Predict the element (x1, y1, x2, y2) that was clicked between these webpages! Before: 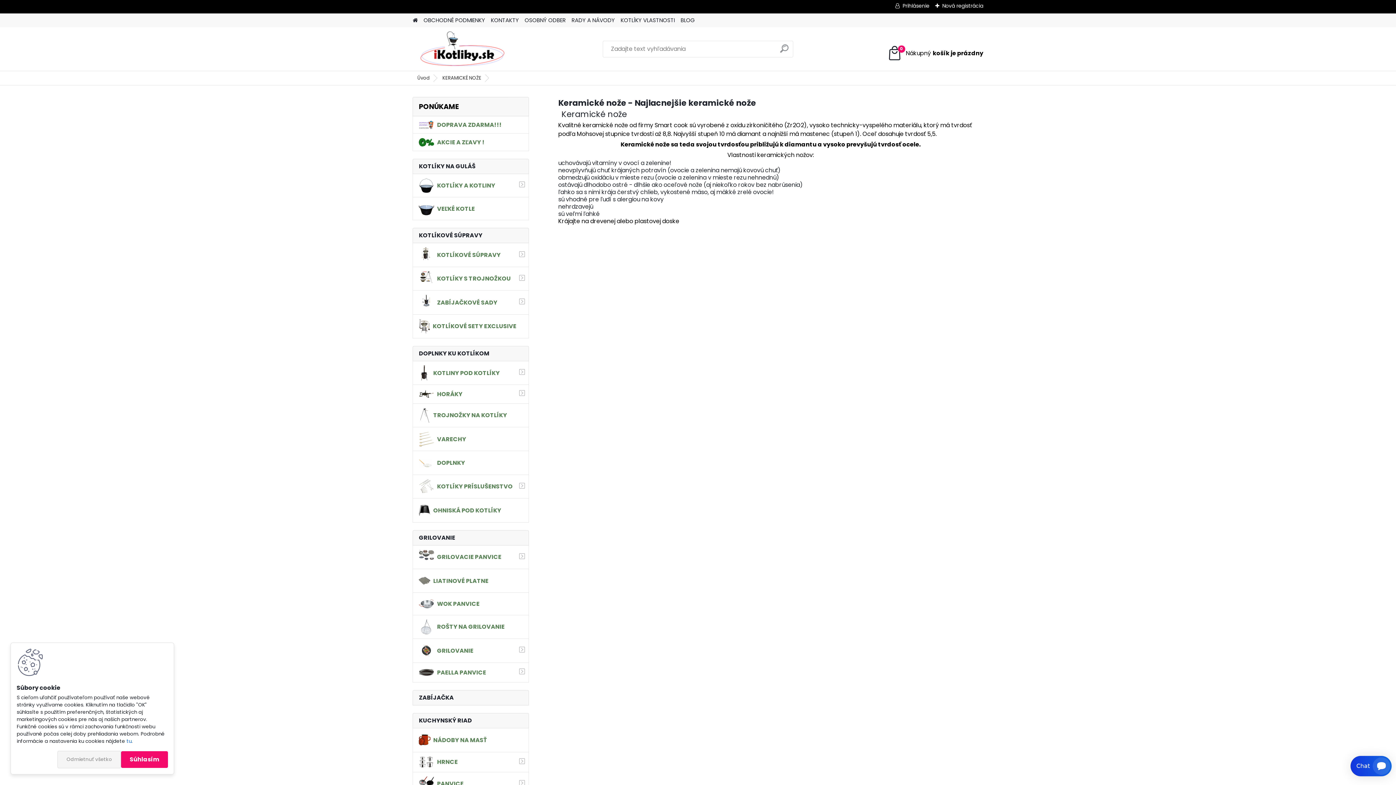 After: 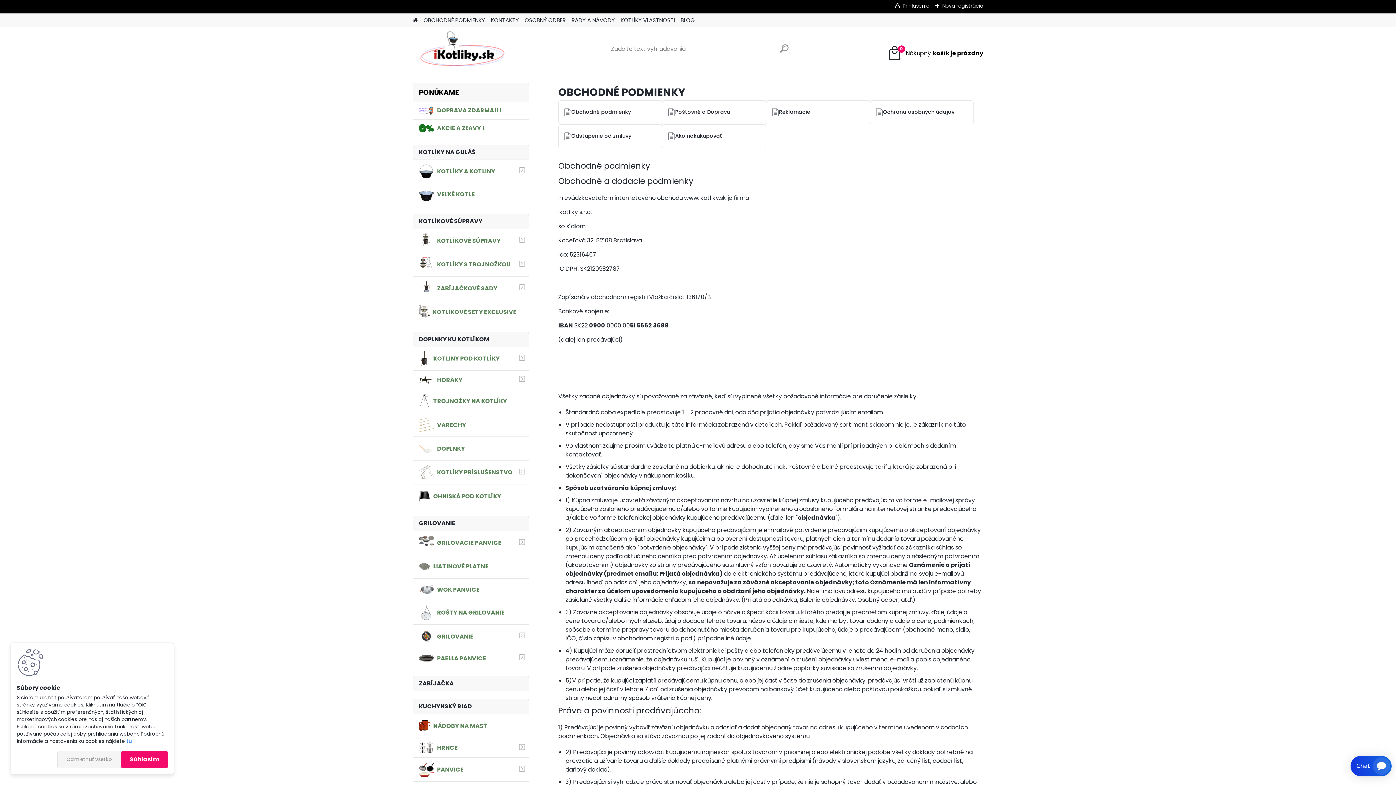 Action: bbox: (423, 13, 485, 27) label: OBCHODNÉ PODMIENKY